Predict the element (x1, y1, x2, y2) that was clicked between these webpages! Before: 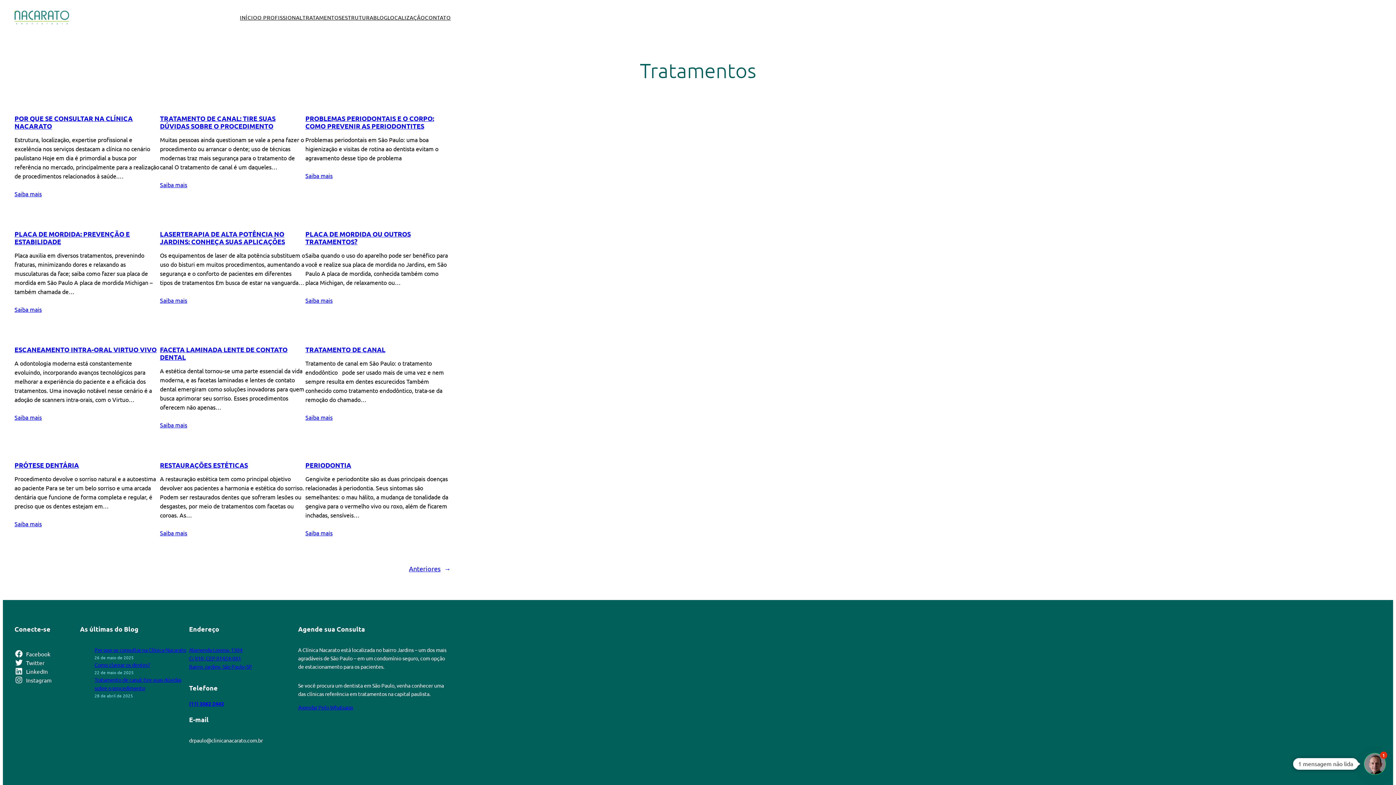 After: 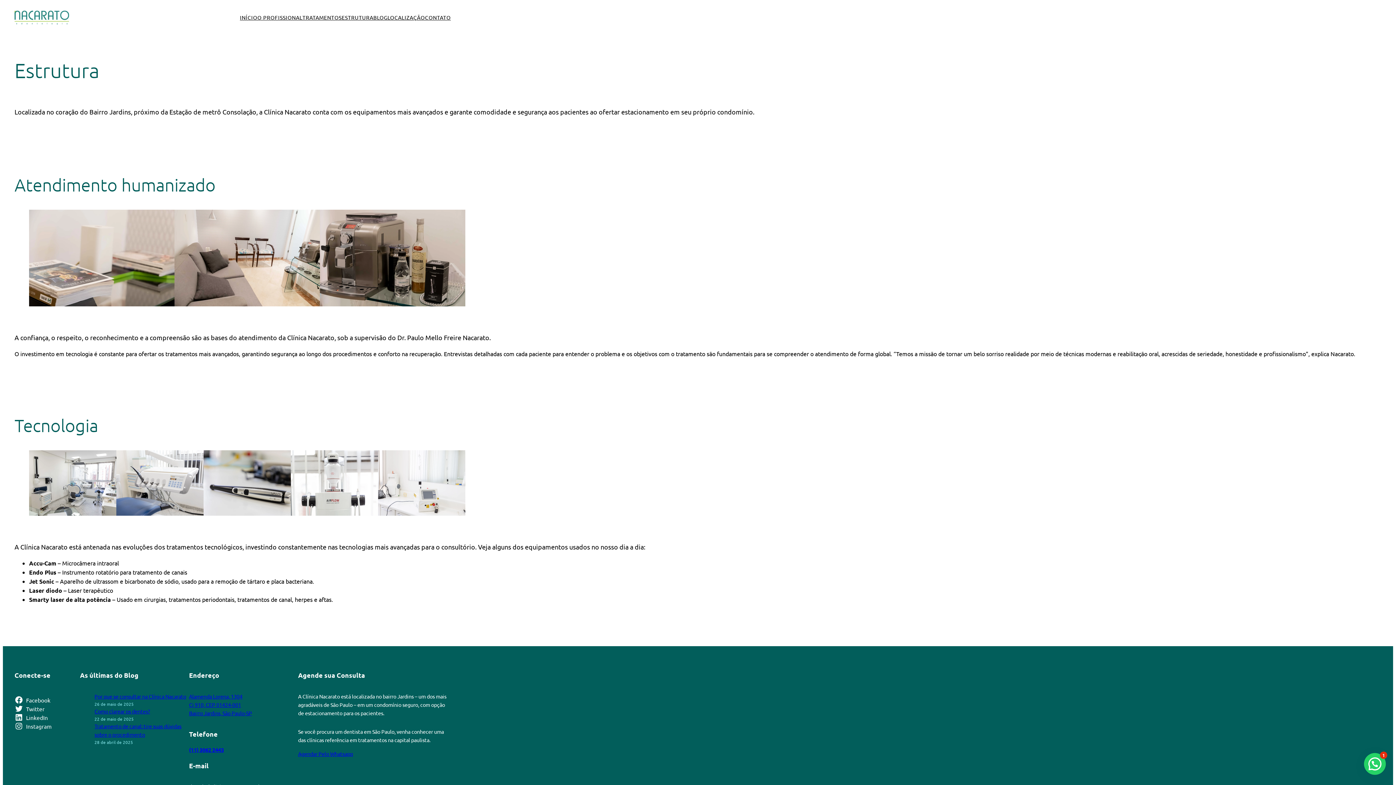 Action: label: ESTRUTURA bbox: (341, 13, 373, 21)